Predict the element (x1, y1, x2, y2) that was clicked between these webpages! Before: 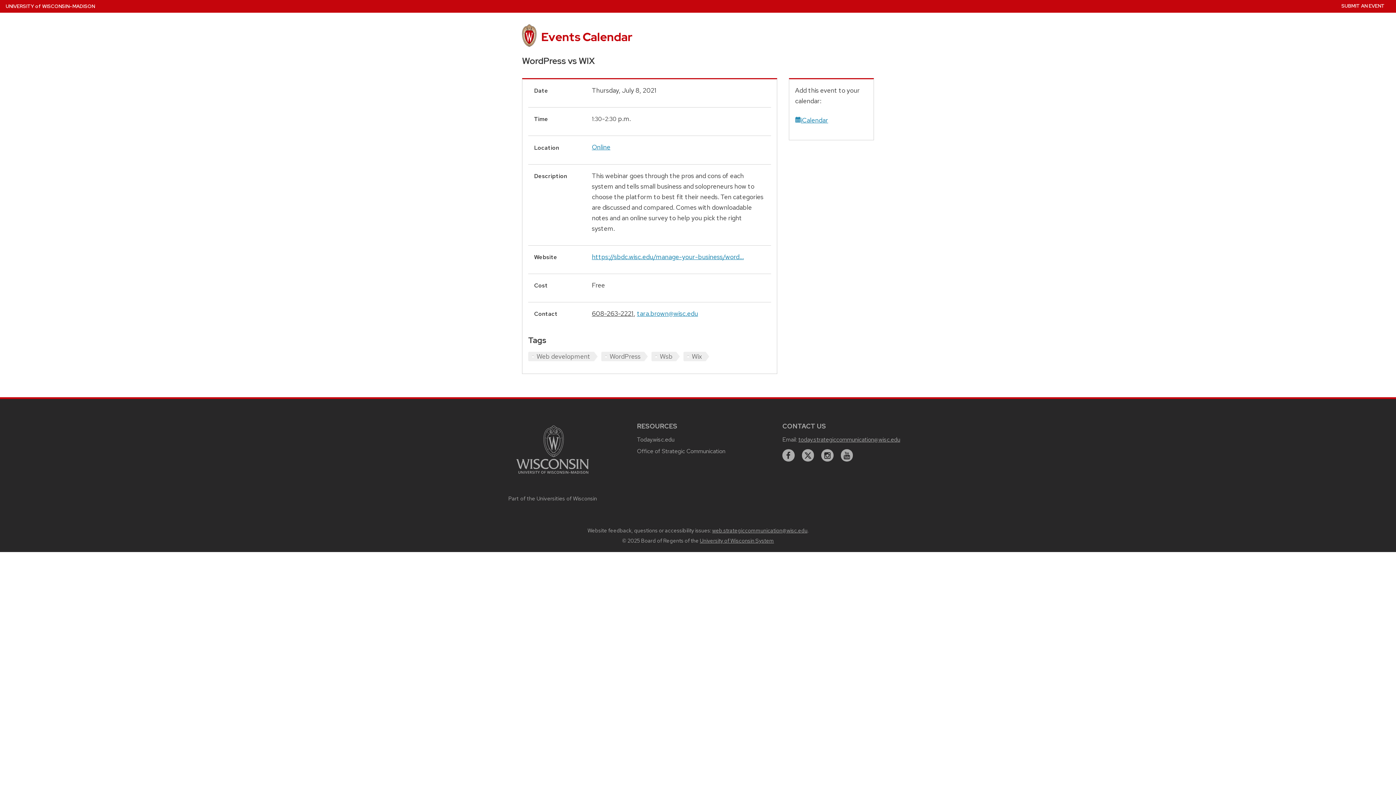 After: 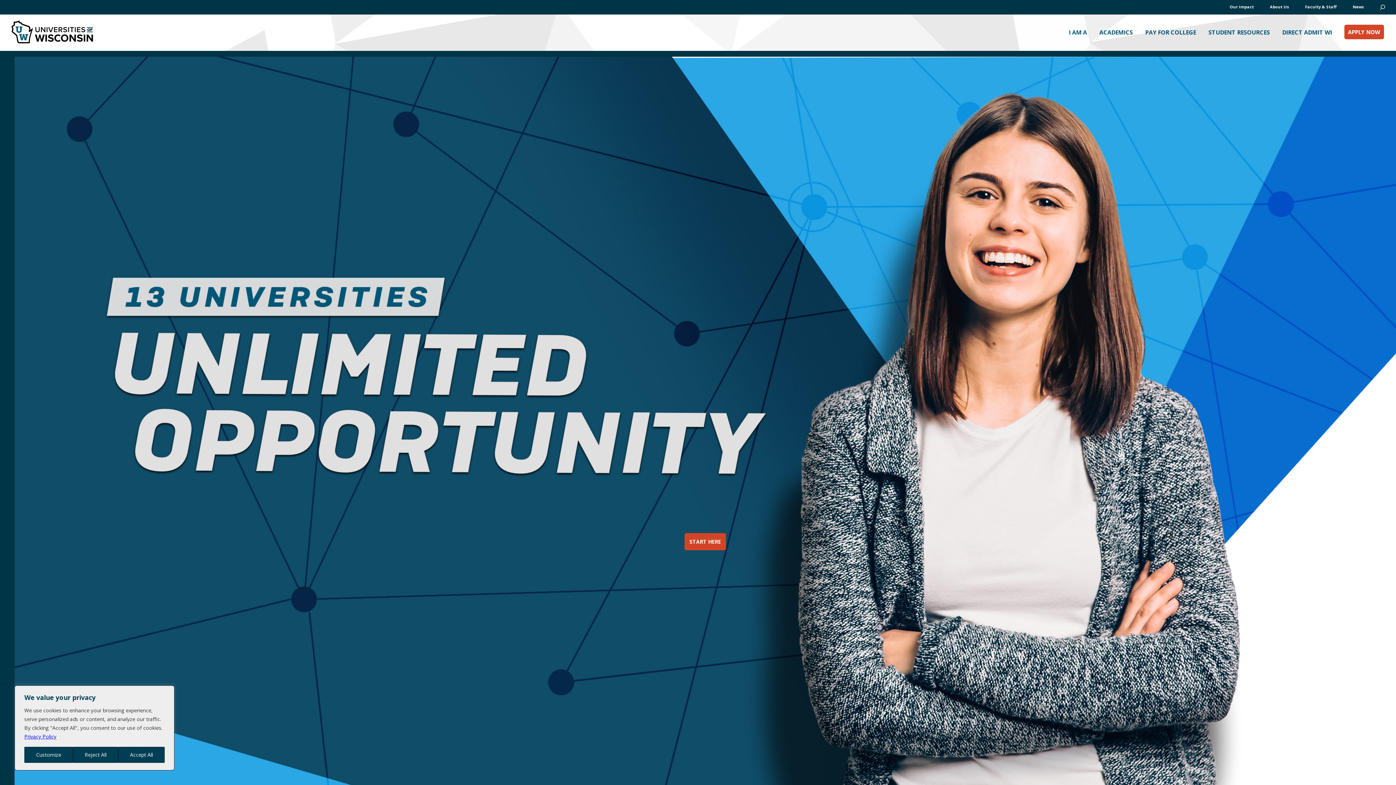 Action: bbox: (491, 494, 613, 503) label: Part of the Universities of Wisconsin